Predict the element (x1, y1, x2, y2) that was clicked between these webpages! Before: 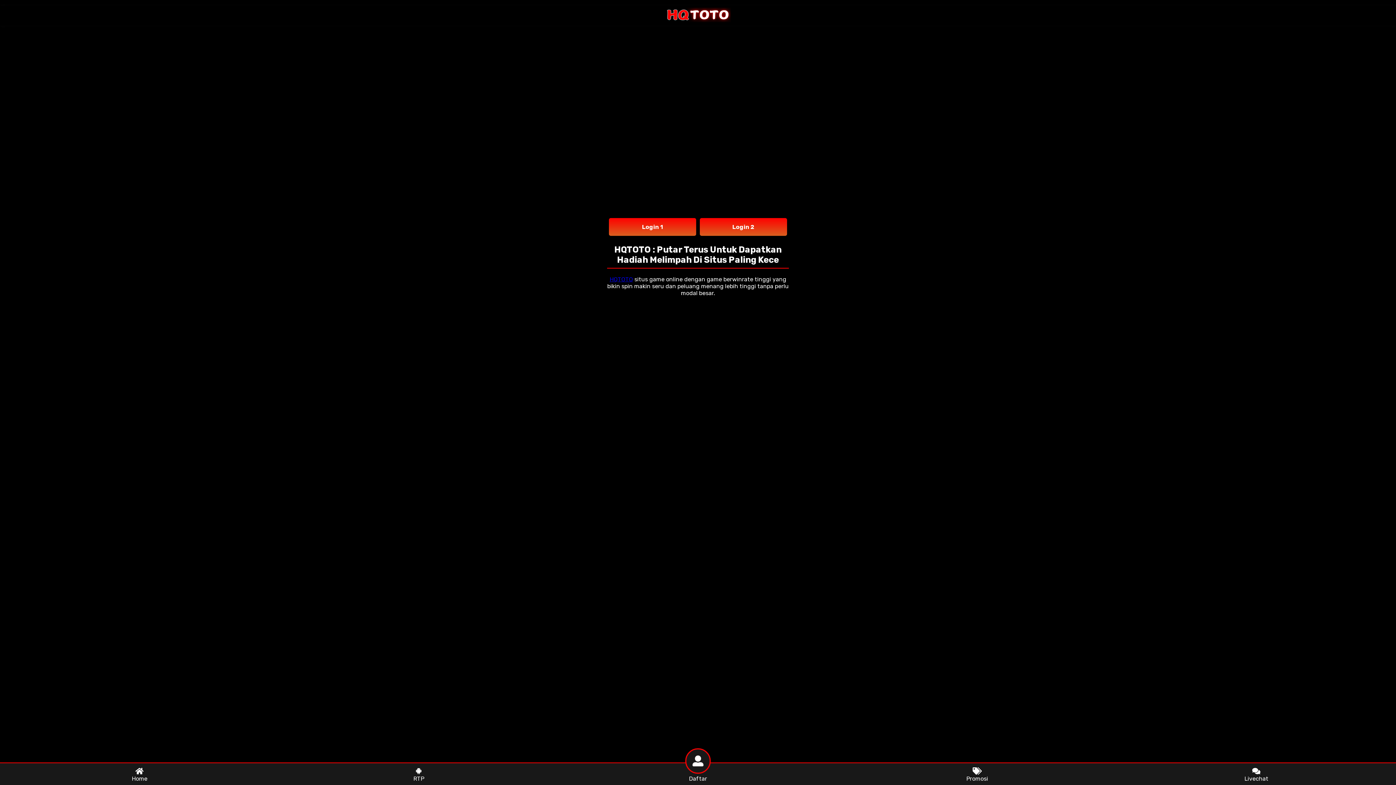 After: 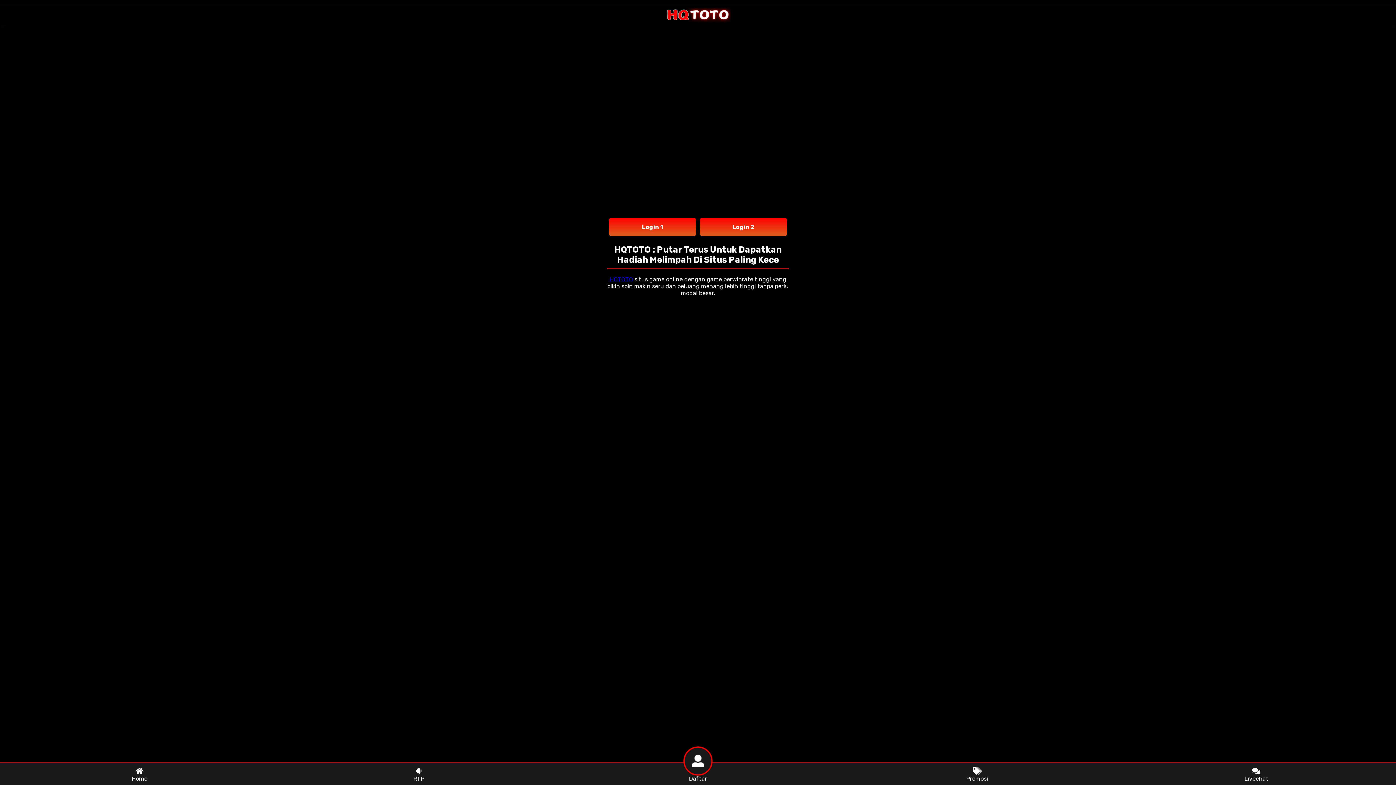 Action: bbox: (558, 771, 837, 785) label: Daftar